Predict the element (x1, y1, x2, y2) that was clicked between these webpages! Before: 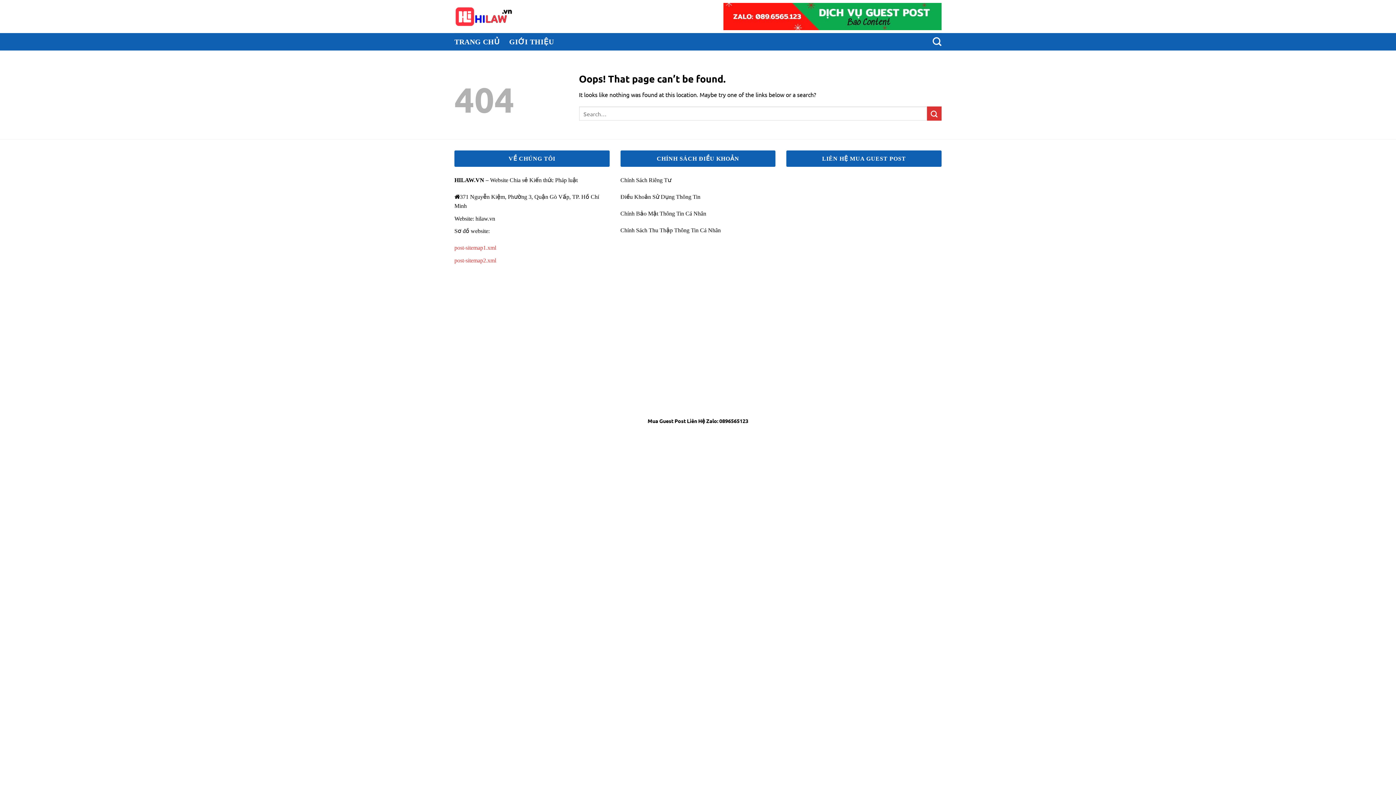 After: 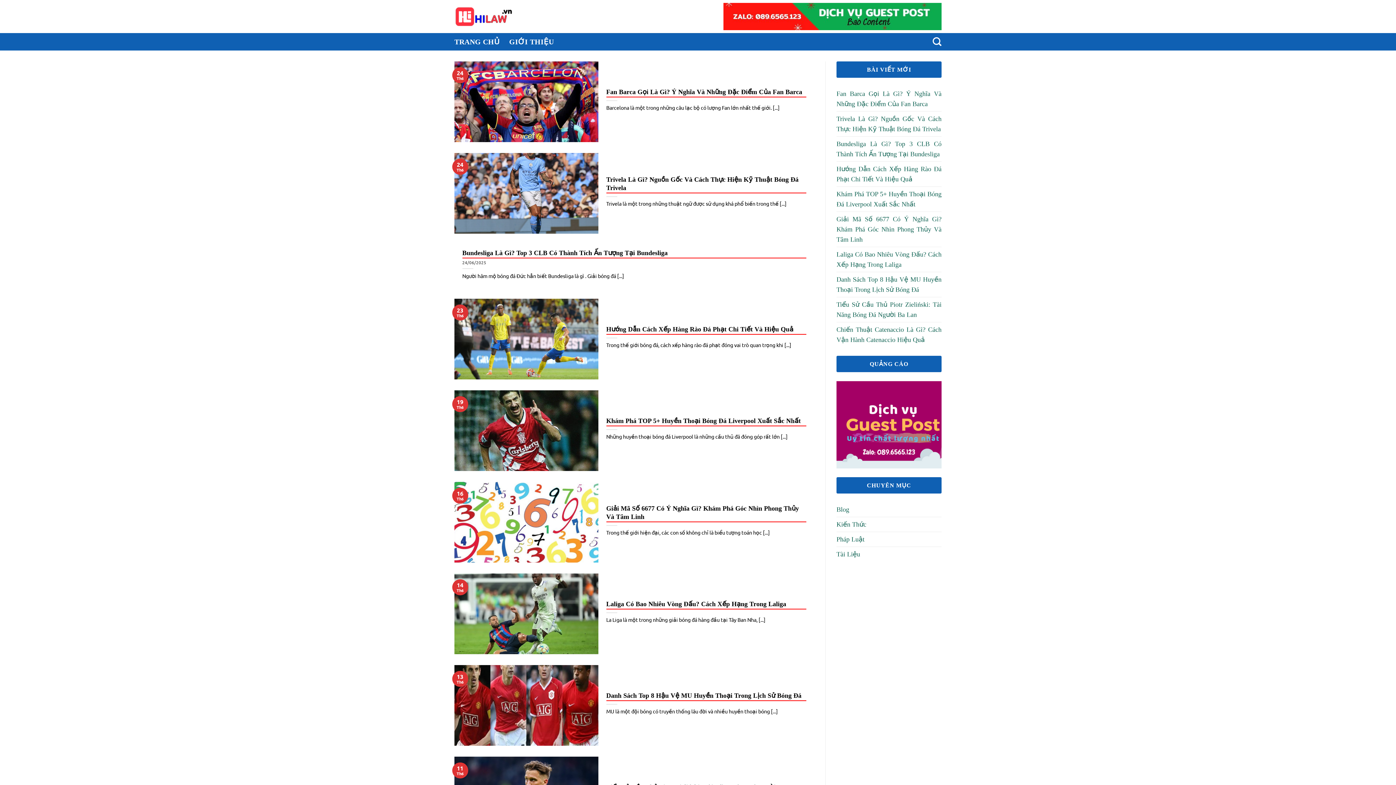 Action: label: Submit bbox: (927, 106, 941, 120)